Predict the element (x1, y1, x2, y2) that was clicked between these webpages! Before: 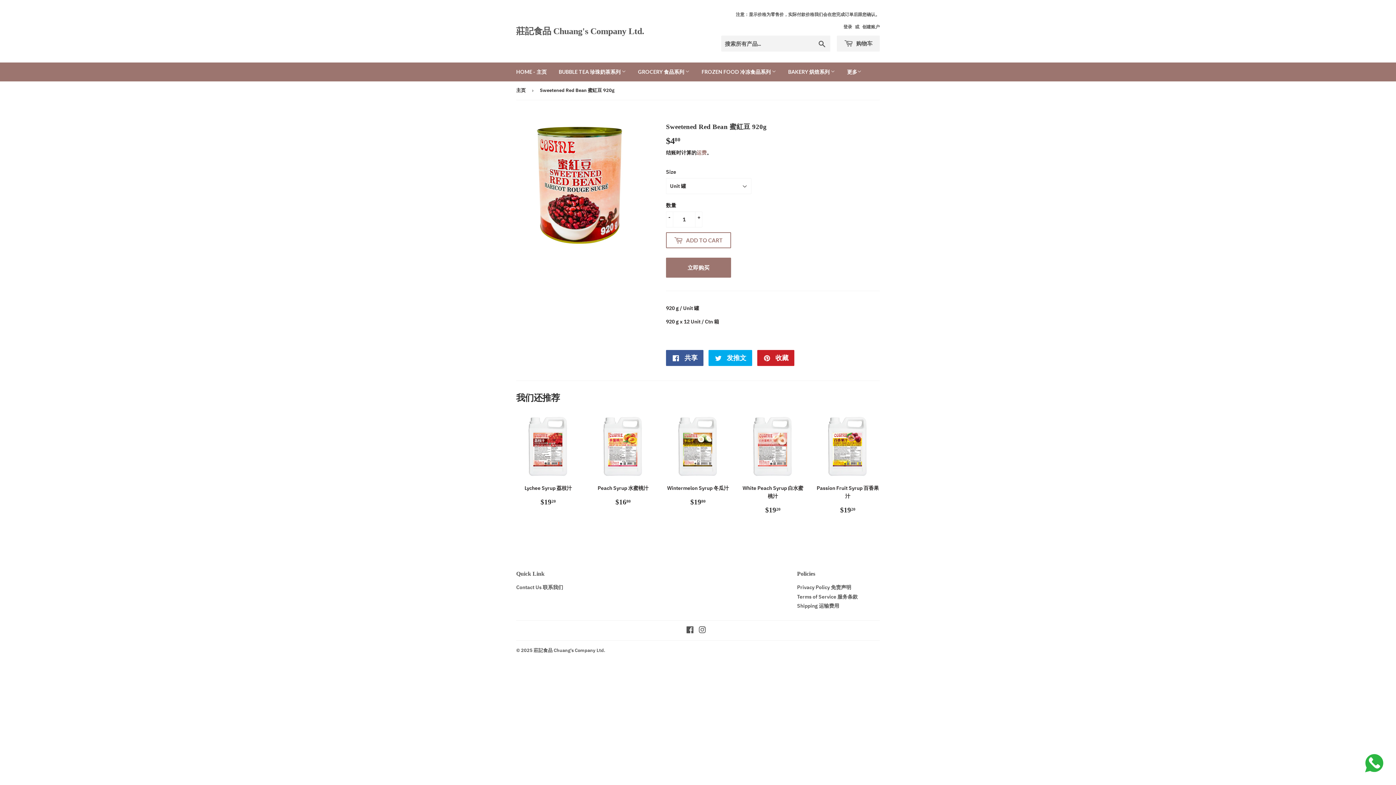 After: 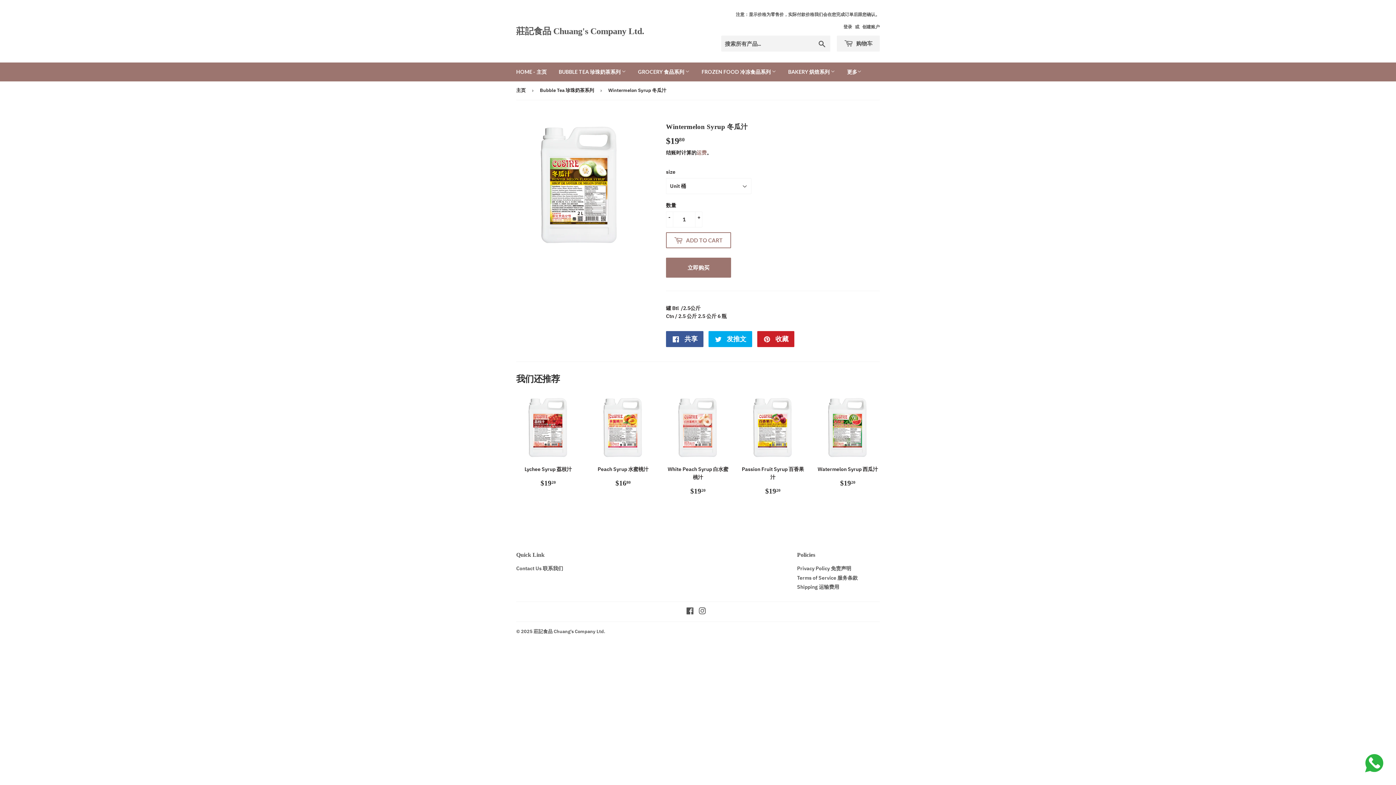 Action: label: Wintermelon Syrup 冬瓜汁

常规价格
$1980
$19.80 bbox: (666, 415, 730, 507)